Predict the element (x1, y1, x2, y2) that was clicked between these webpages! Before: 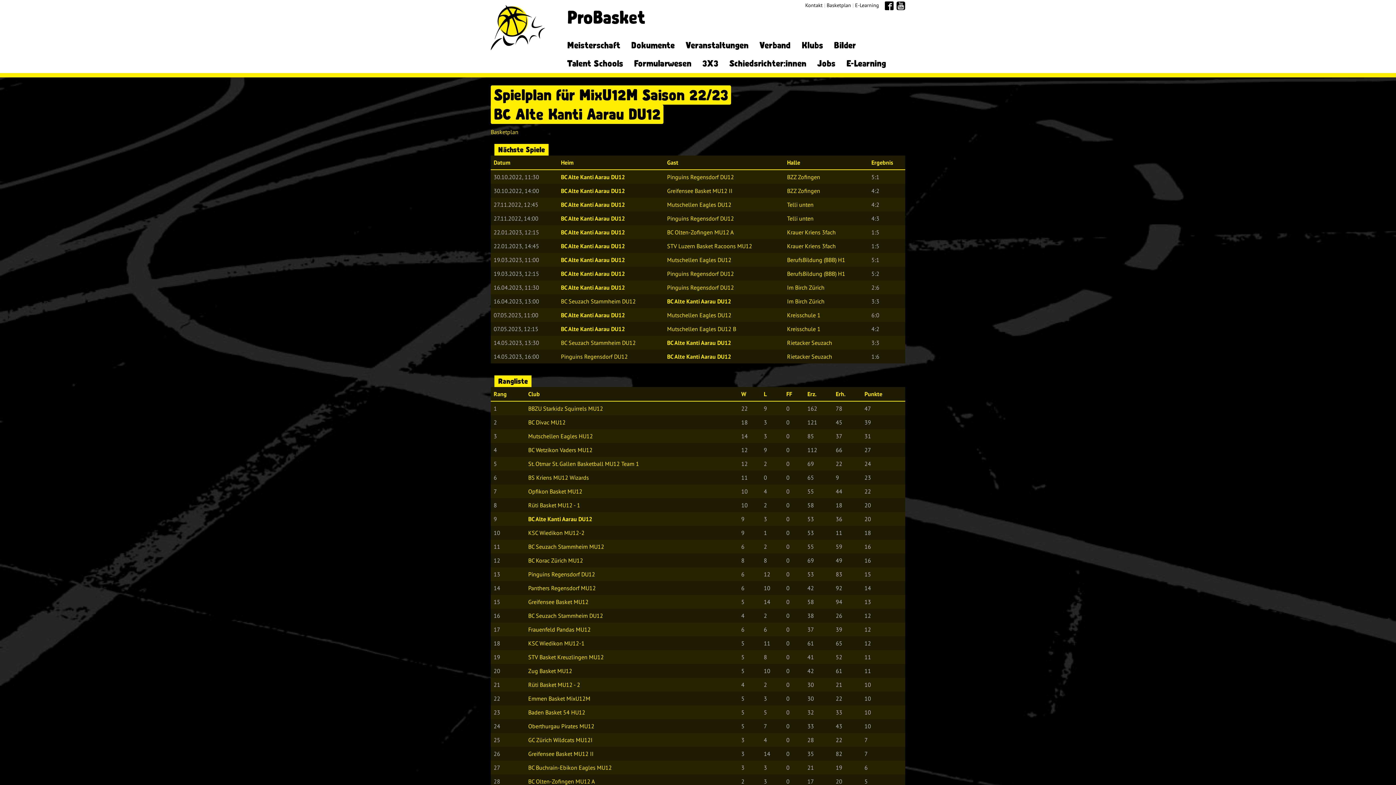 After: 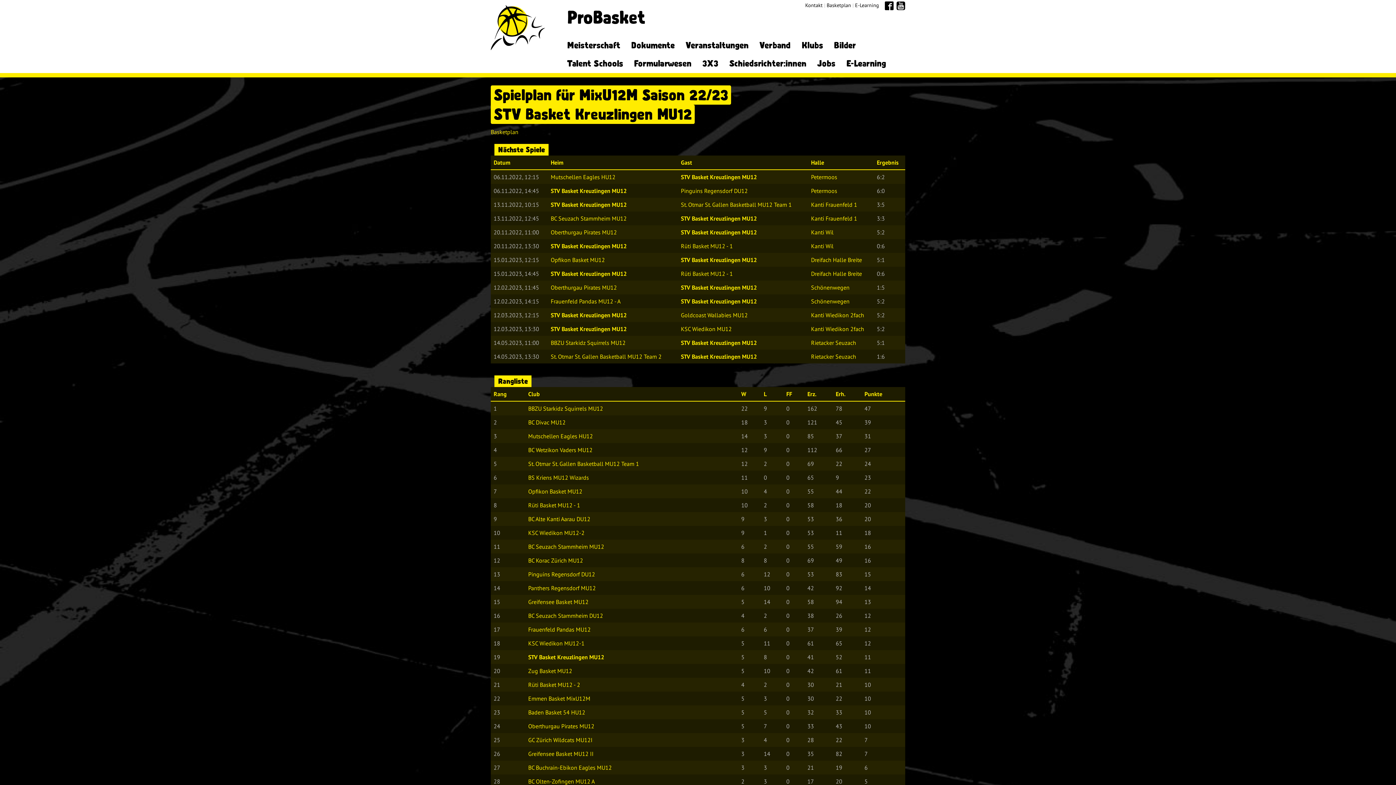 Action: label: STV Basket Kreuzlingen MU12 bbox: (528, 653, 604, 661)